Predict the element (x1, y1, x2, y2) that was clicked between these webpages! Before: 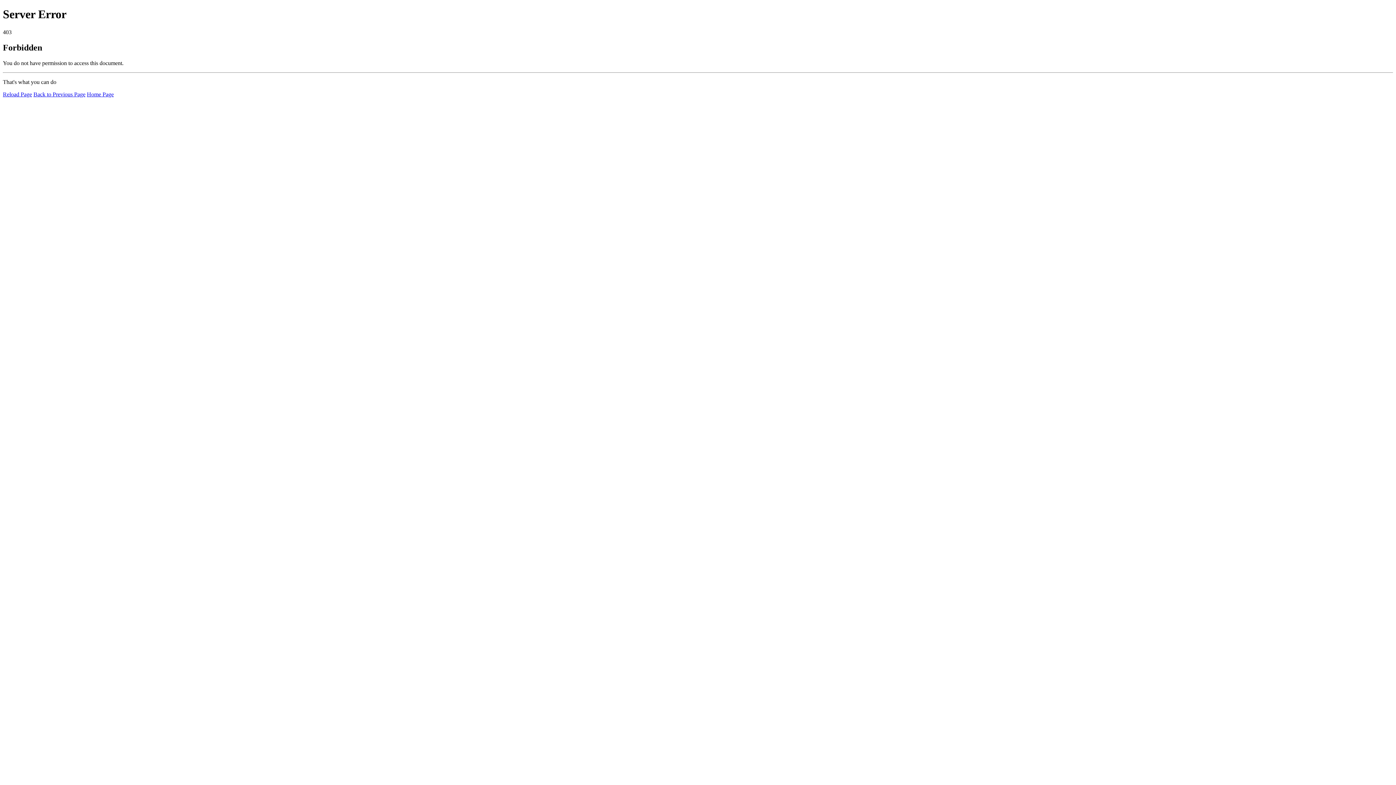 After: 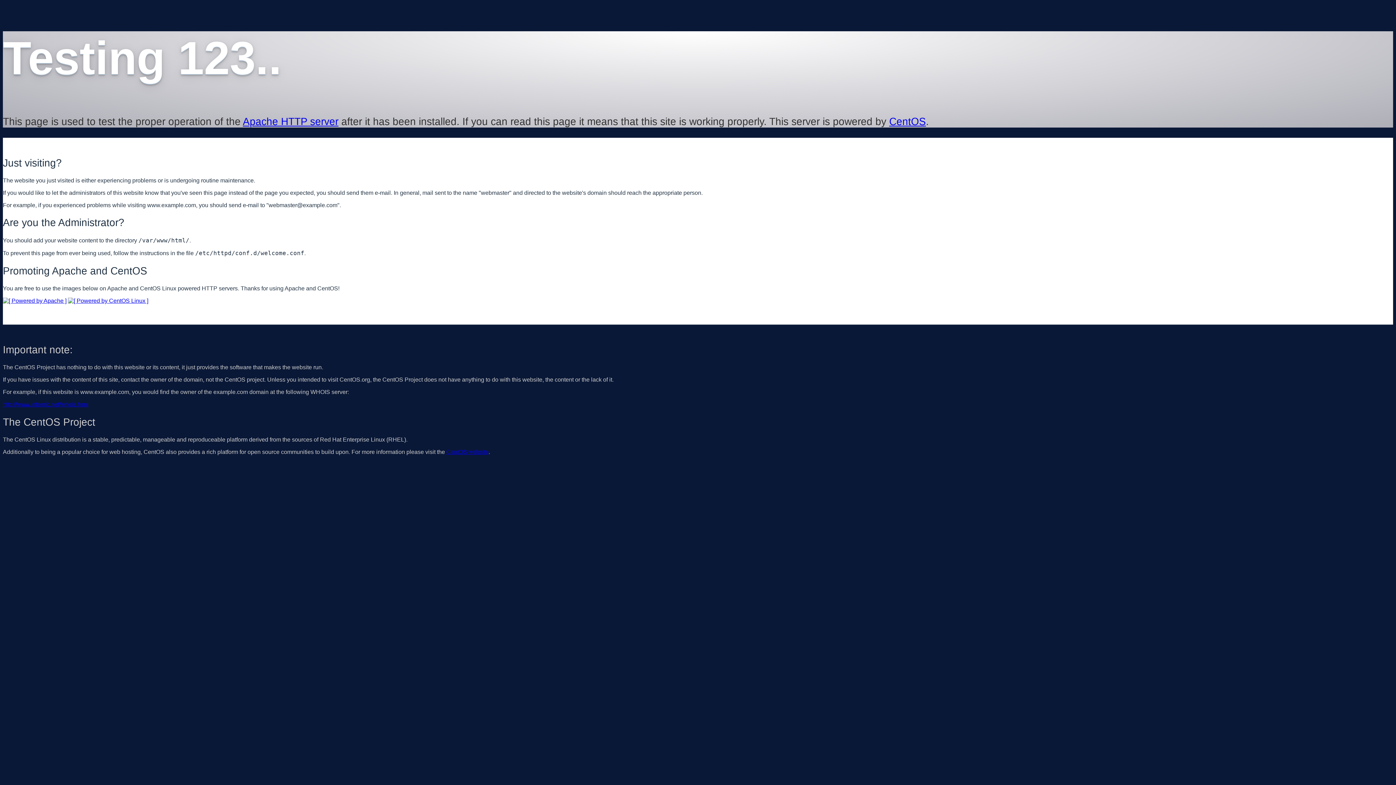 Action: bbox: (86, 91, 113, 97) label: Home Page